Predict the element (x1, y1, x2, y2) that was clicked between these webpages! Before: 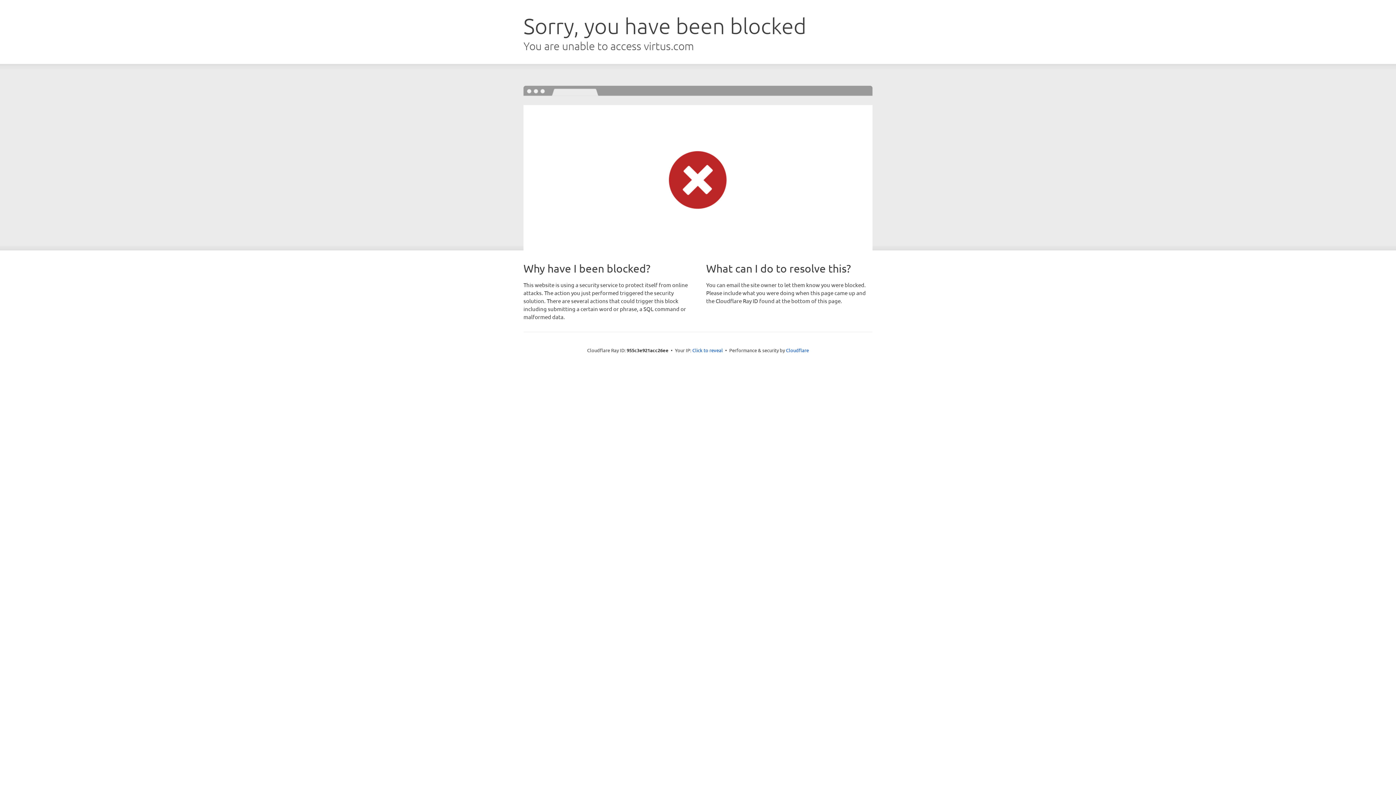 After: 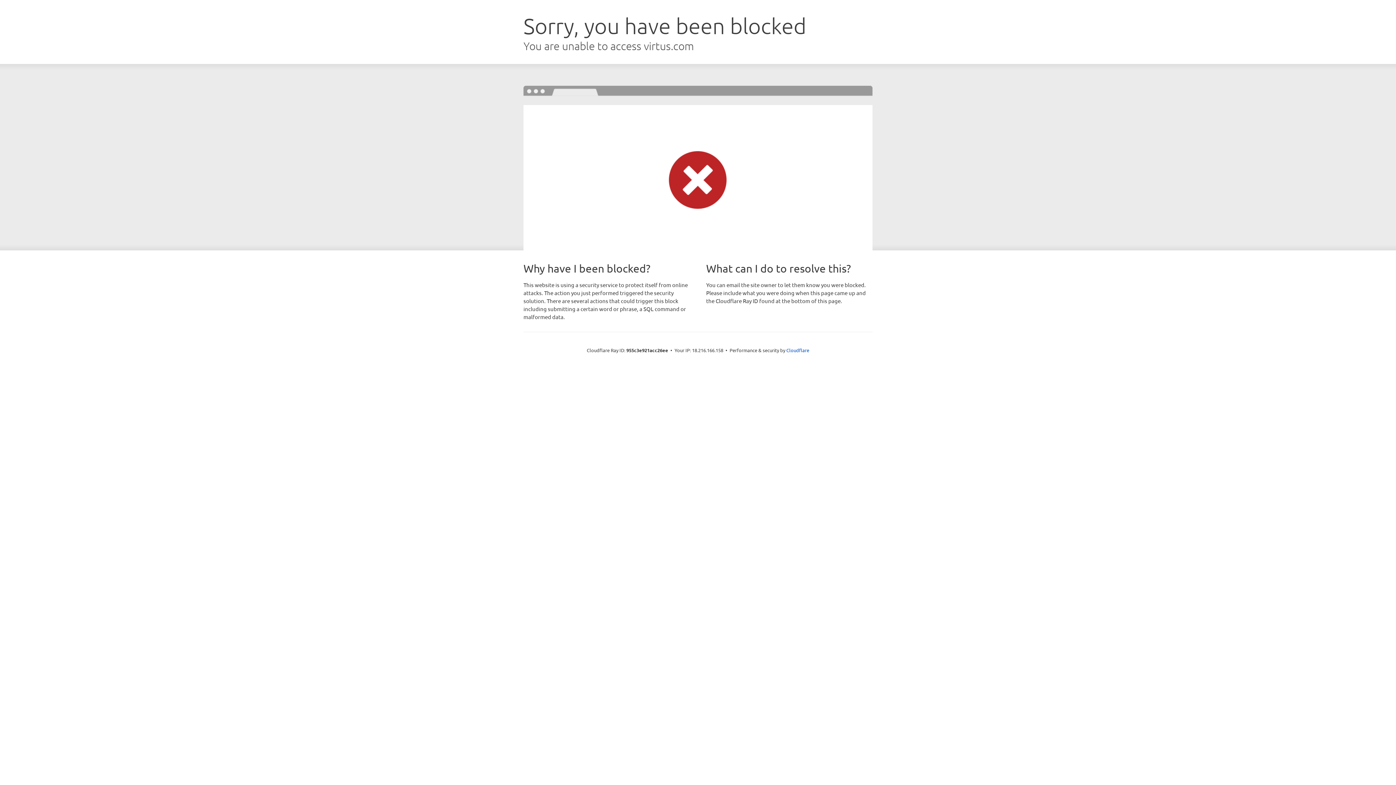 Action: bbox: (692, 346, 723, 353) label: Click to reveal